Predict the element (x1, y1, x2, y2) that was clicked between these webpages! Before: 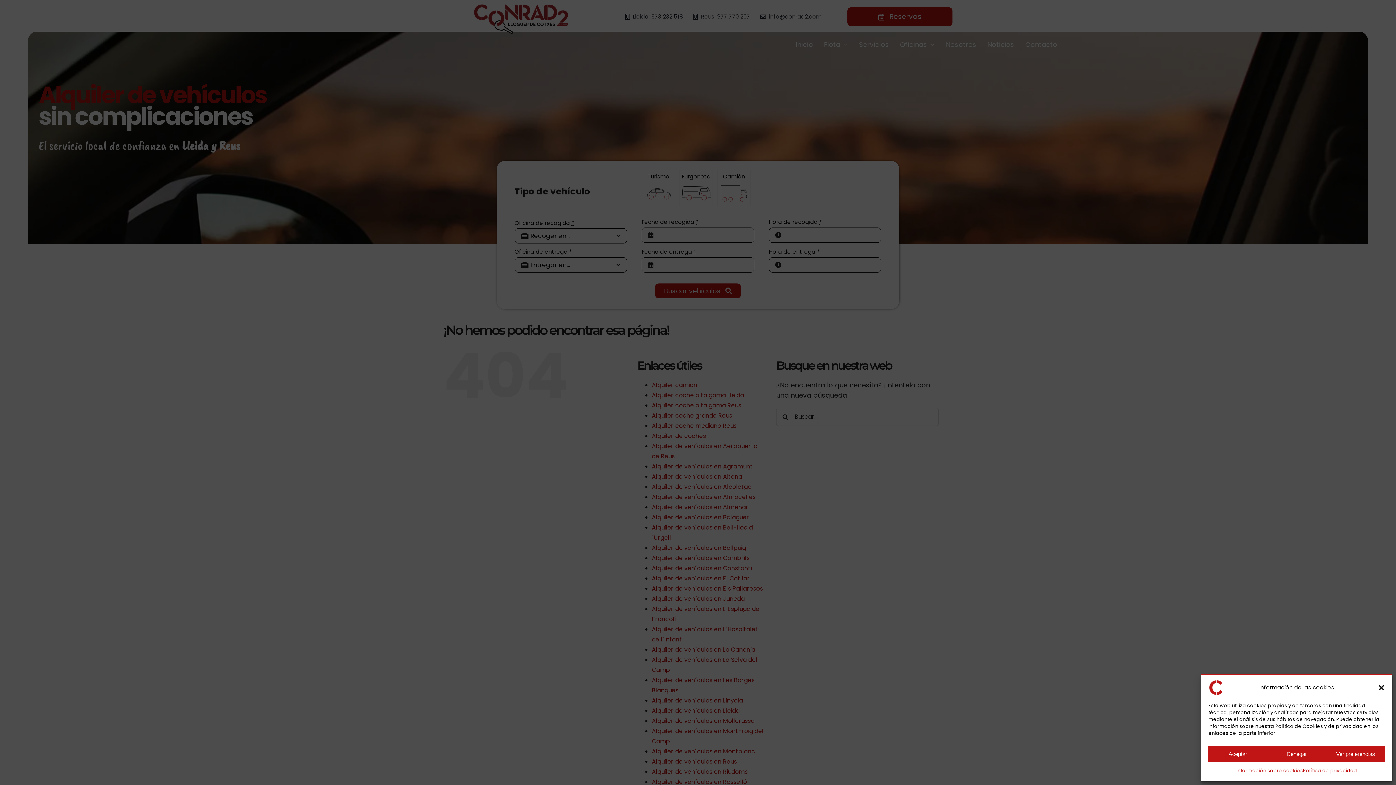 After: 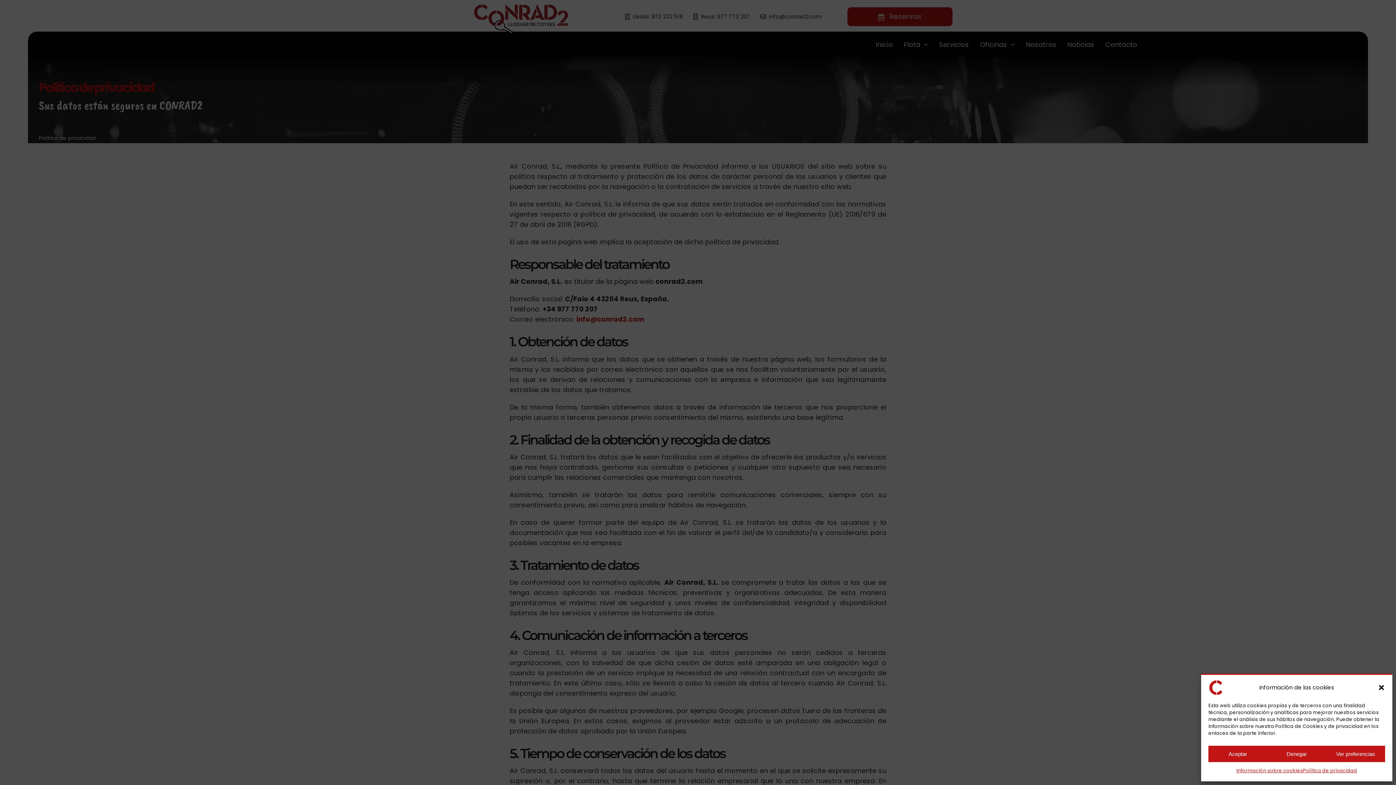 Action: label: Política de privacidad bbox: (1303, 766, 1357, 776)